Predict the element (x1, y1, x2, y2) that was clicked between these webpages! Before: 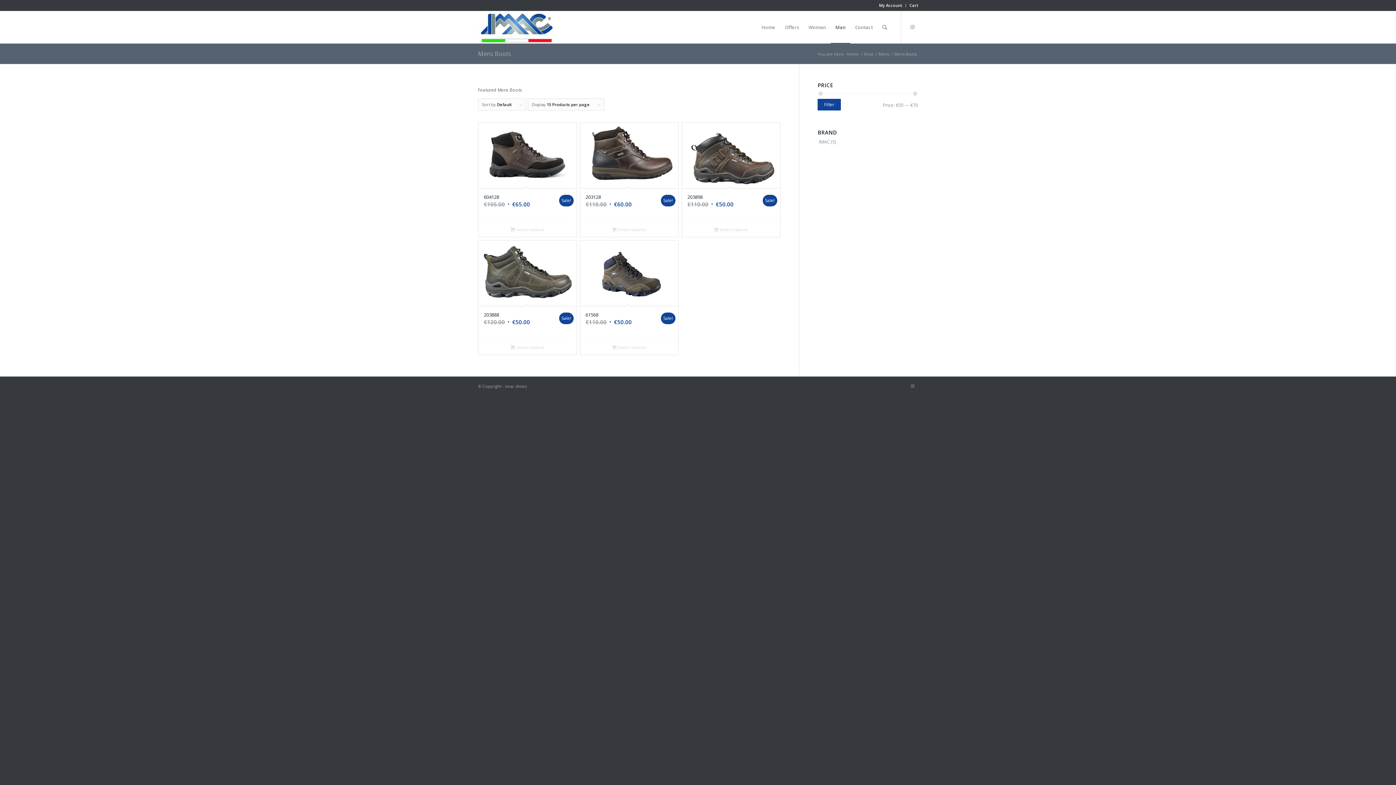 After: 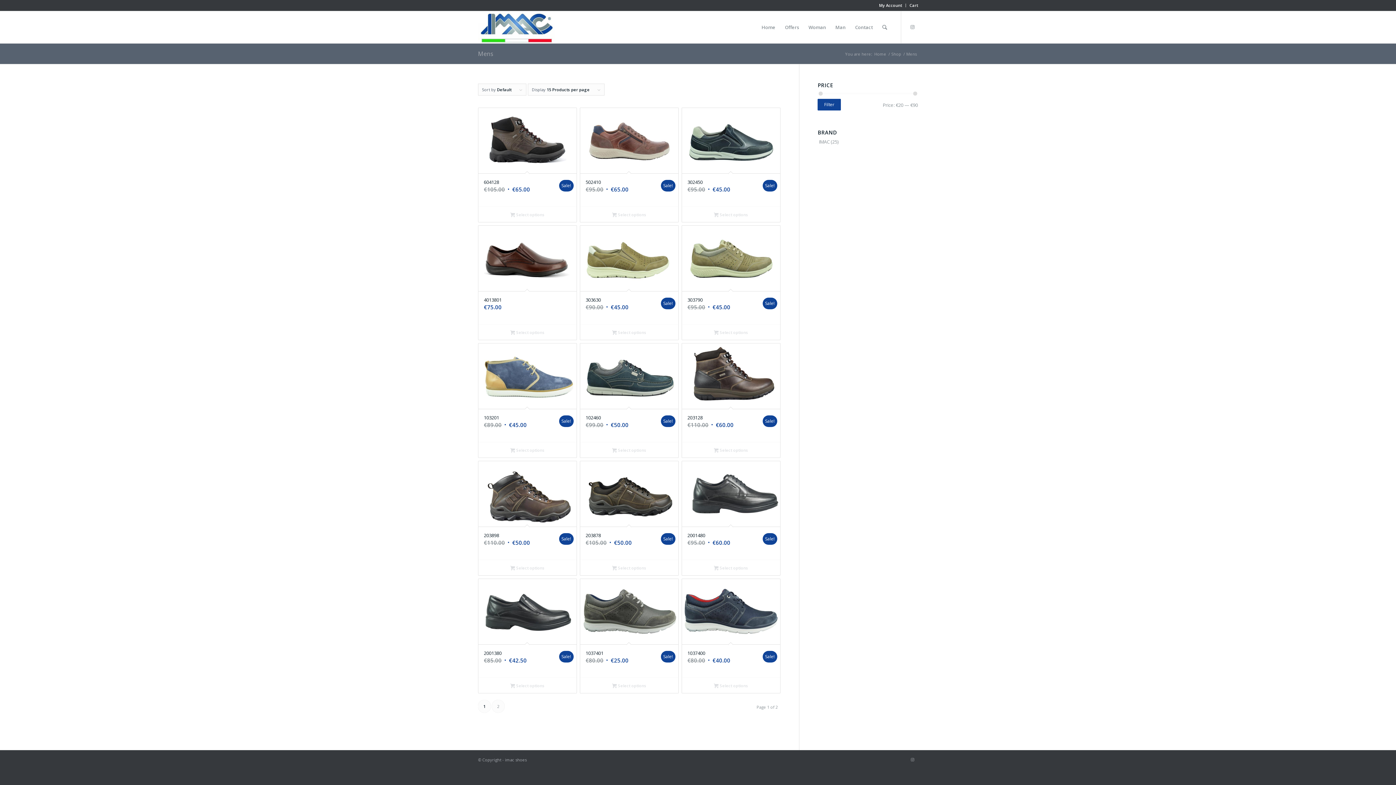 Action: label: Mens bbox: (877, 51, 890, 56)